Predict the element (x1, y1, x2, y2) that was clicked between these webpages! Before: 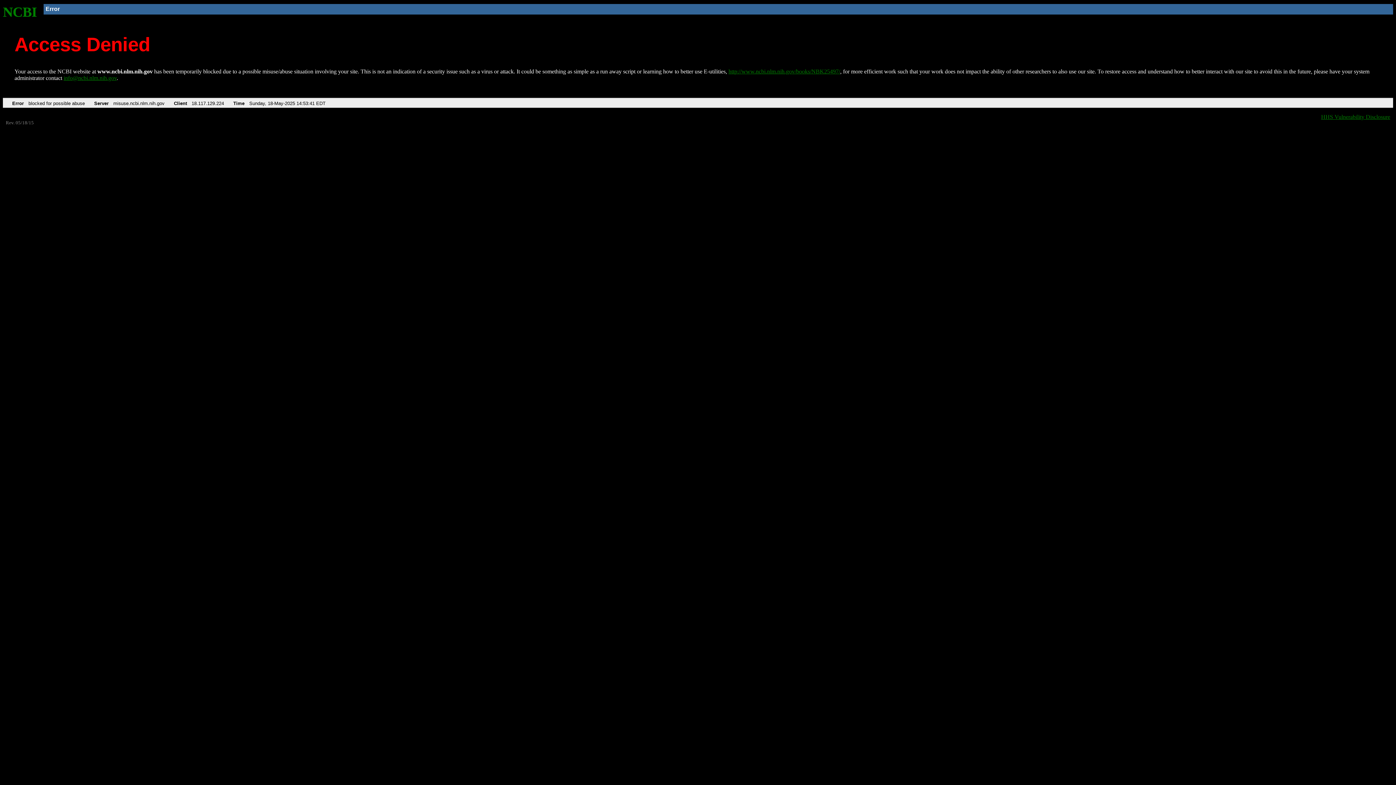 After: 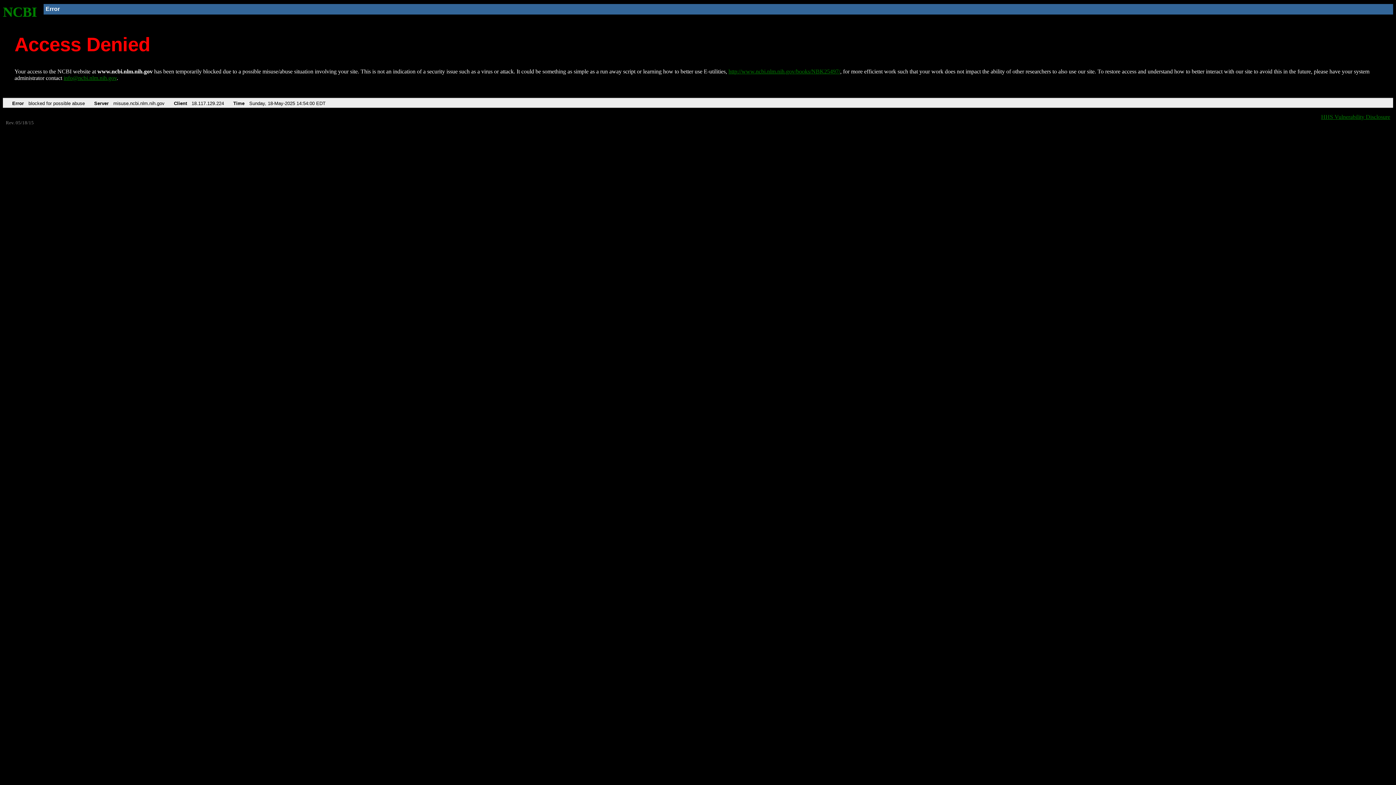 Action: label: http://www.ncbi.nlm.nih.gov/books/NBK25497/ bbox: (728, 68, 840, 74)